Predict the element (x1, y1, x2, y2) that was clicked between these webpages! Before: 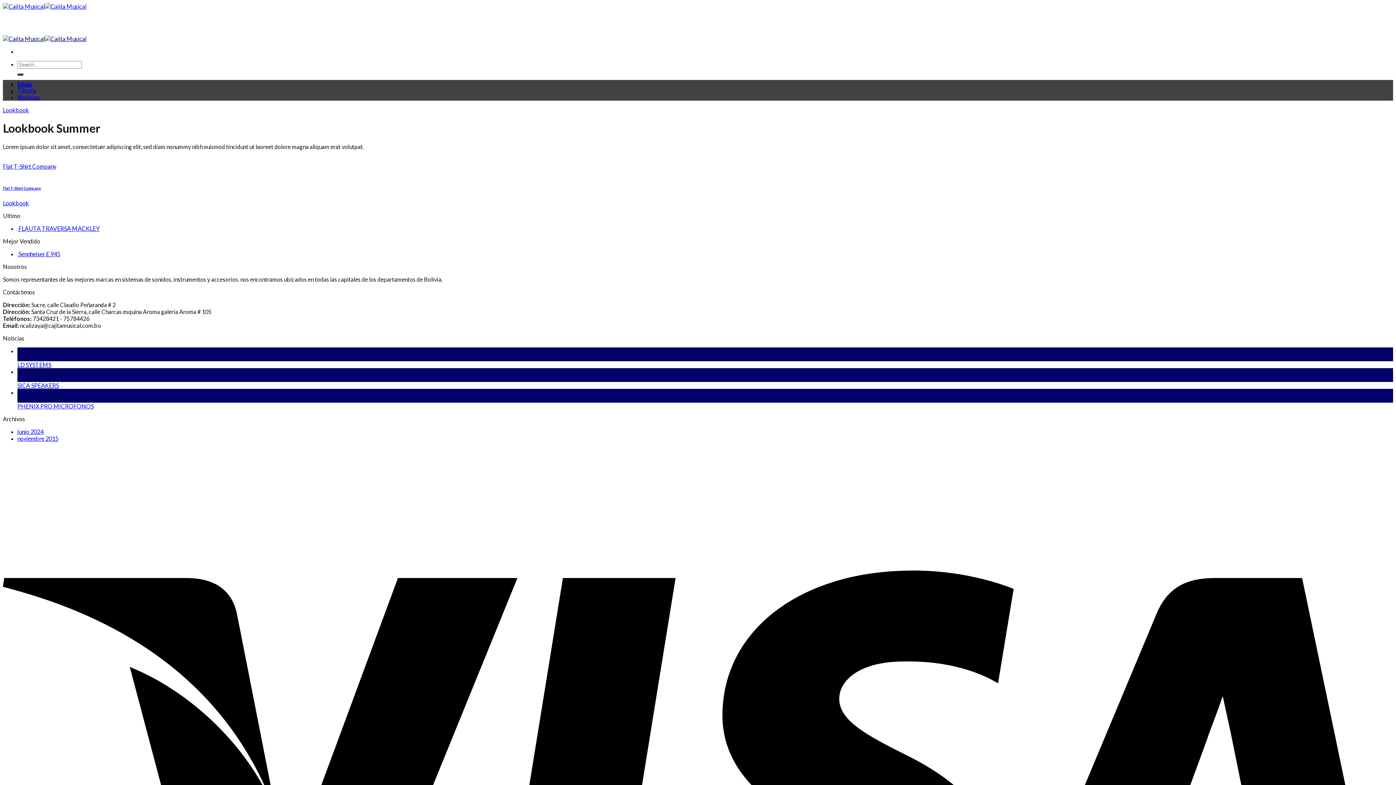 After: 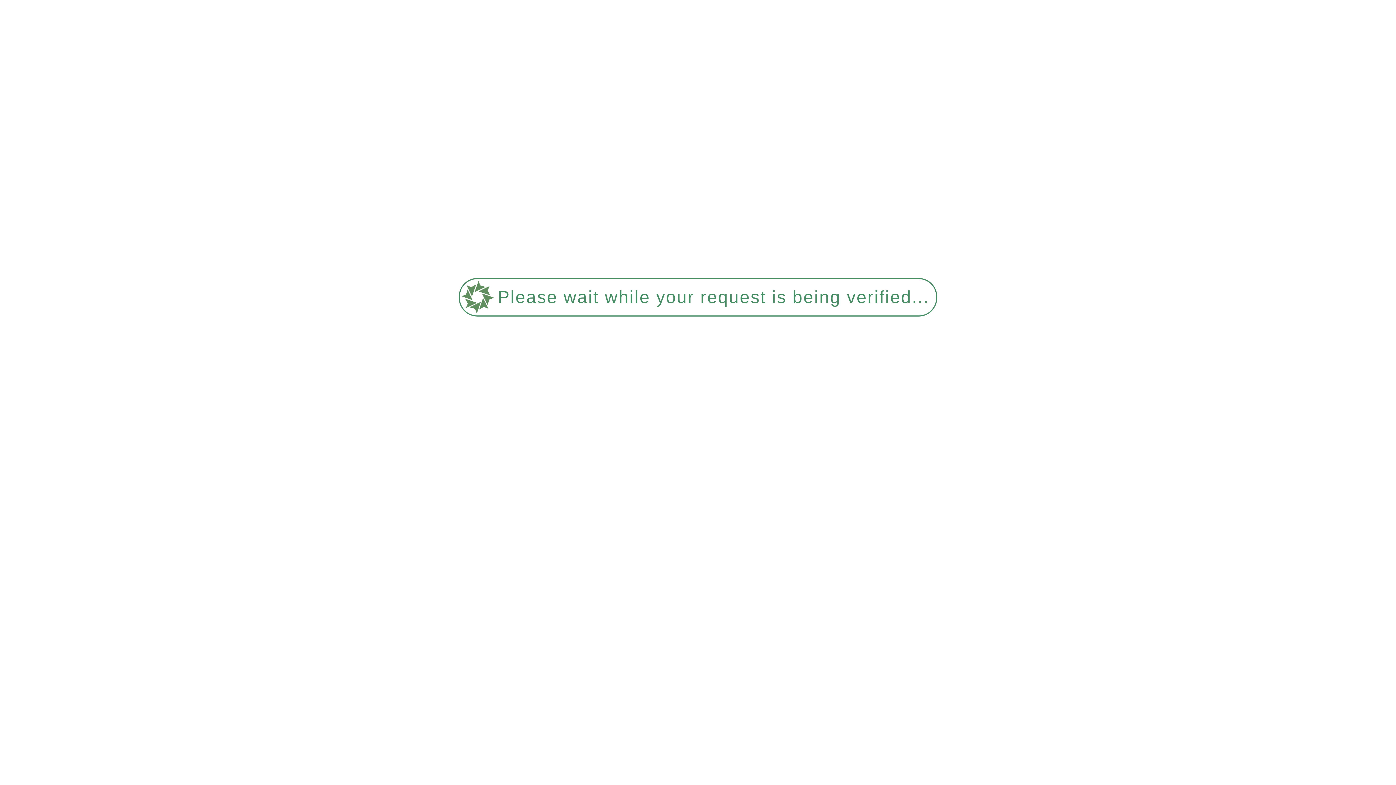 Action: bbox: (17, 435, 58, 442) label: noviembre 2015